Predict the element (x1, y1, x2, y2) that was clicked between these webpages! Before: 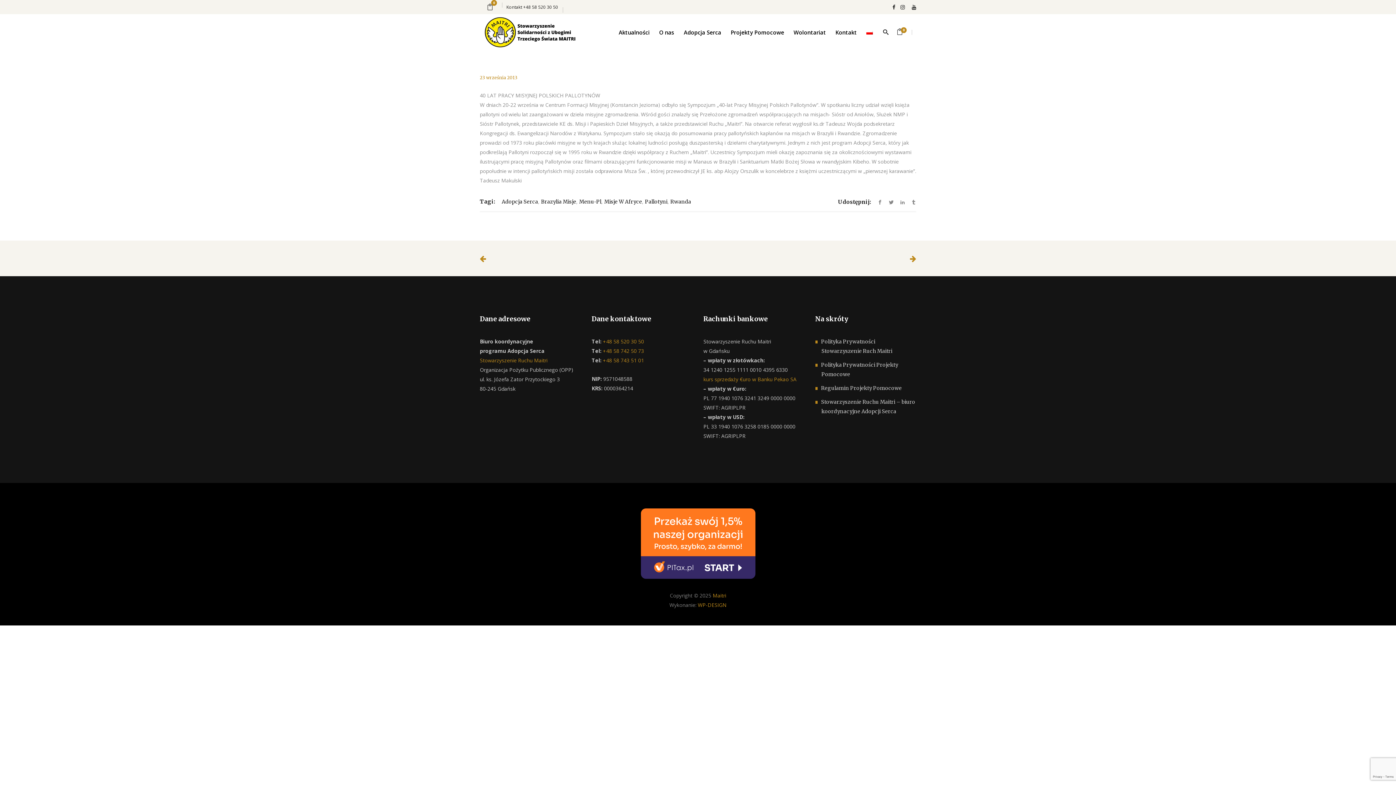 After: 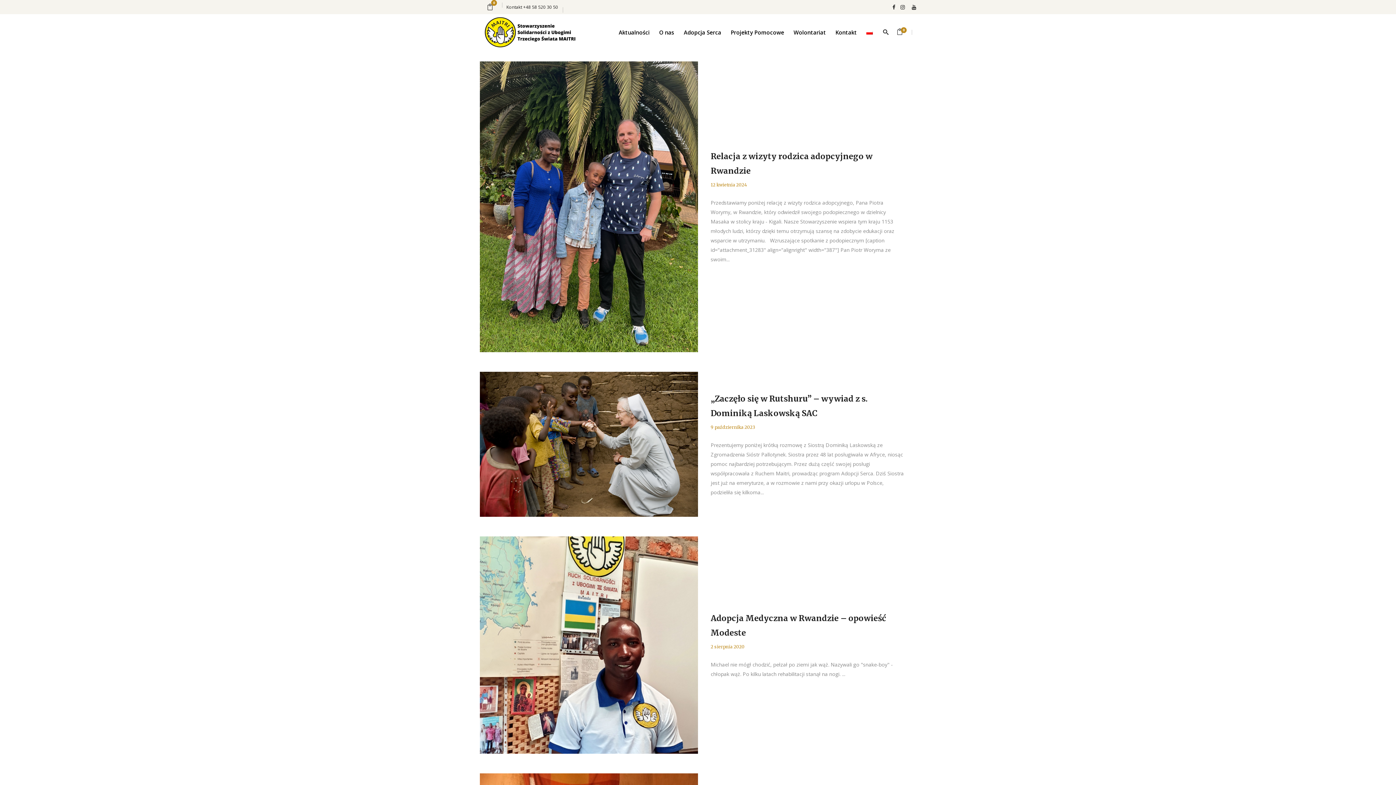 Action: bbox: (670, 198, 691, 205) label: Rwanda